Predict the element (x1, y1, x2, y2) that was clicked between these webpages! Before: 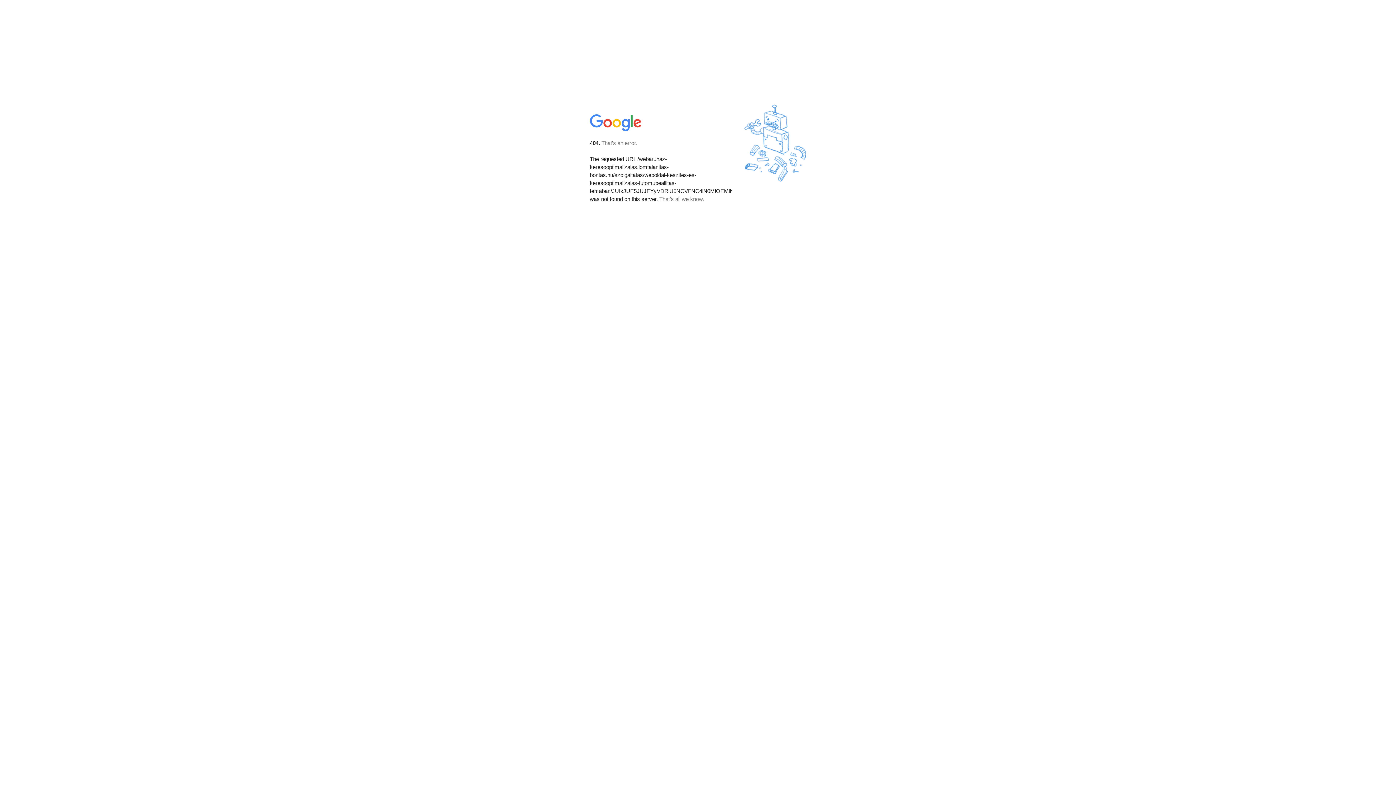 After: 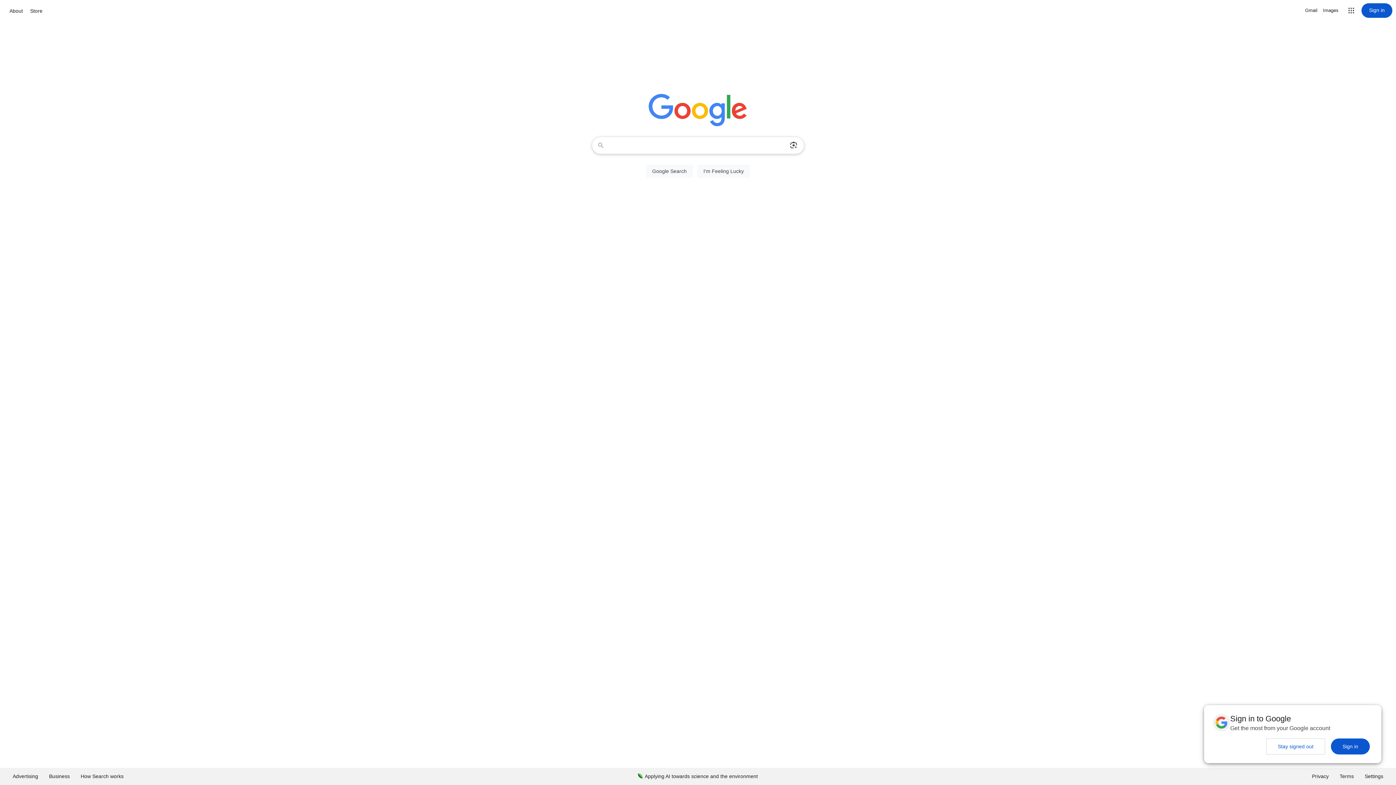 Action: bbox: (590, 127, 642, 134)